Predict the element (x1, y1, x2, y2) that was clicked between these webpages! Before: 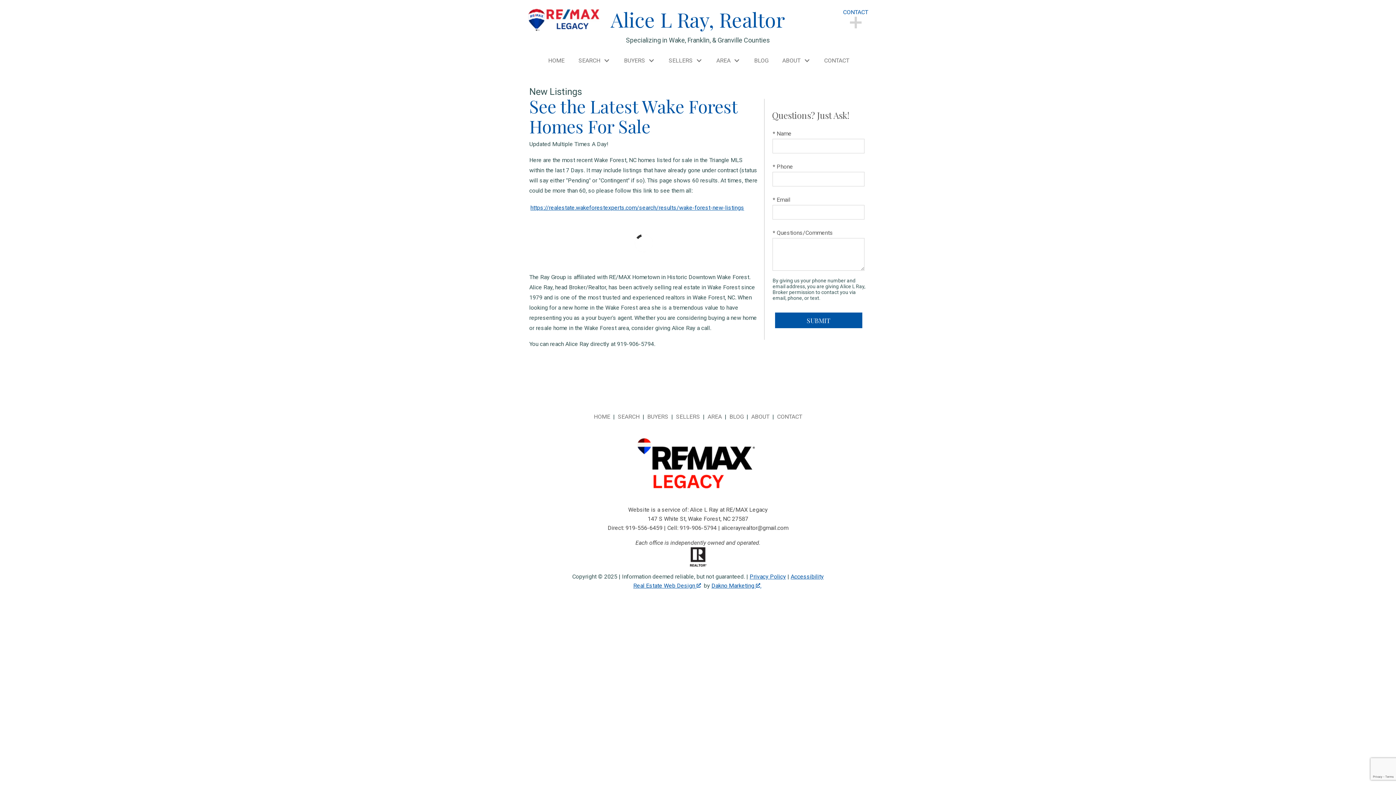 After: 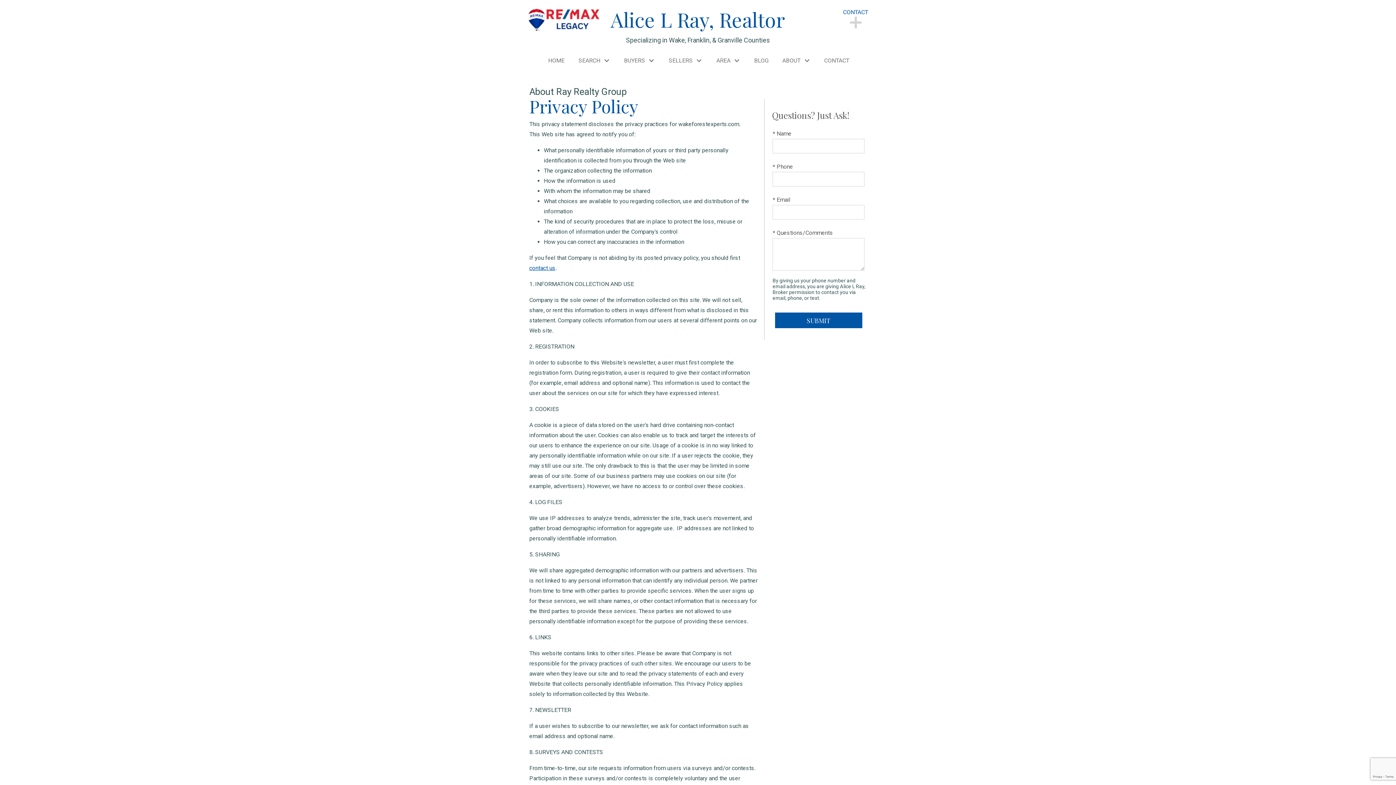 Action: bbox: (749, 573, 786, 580) label: Privacy Policy